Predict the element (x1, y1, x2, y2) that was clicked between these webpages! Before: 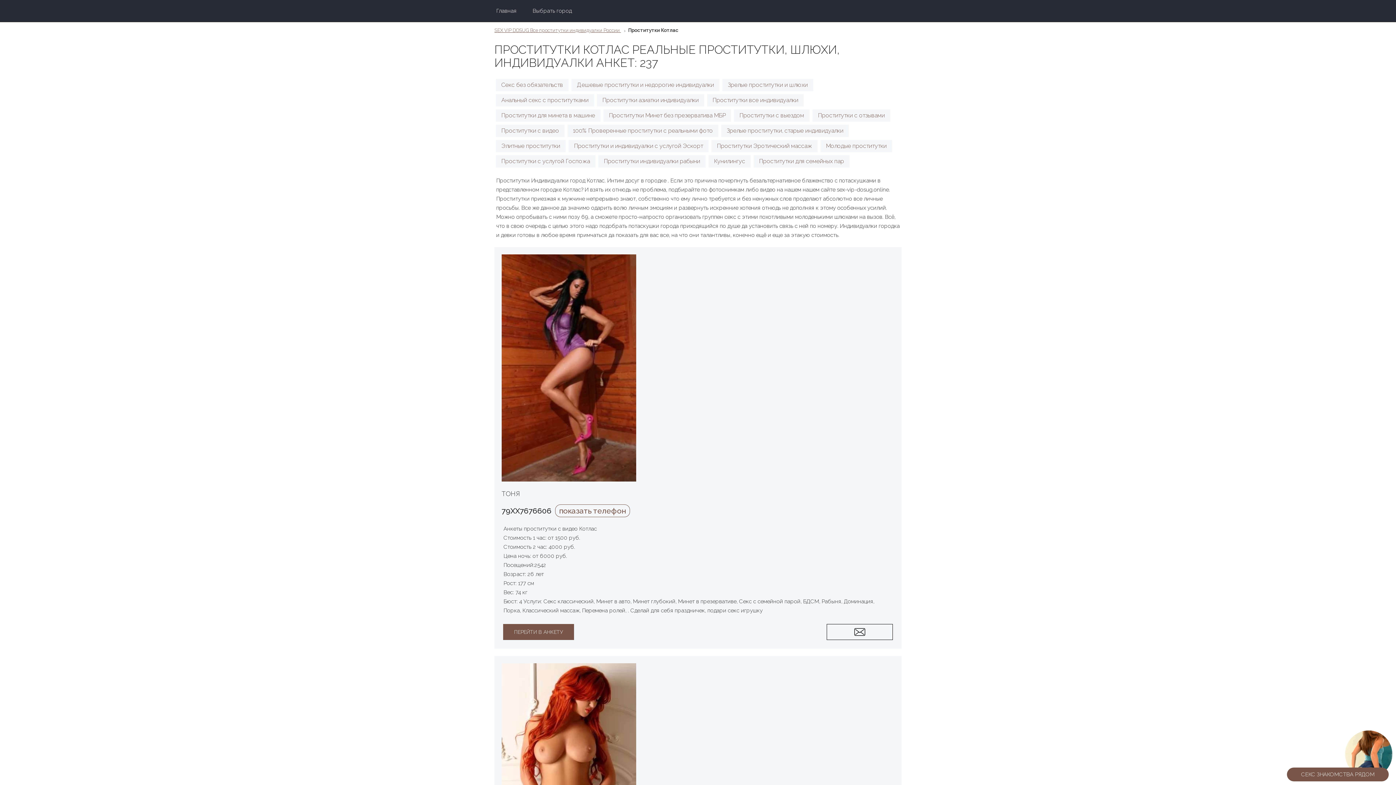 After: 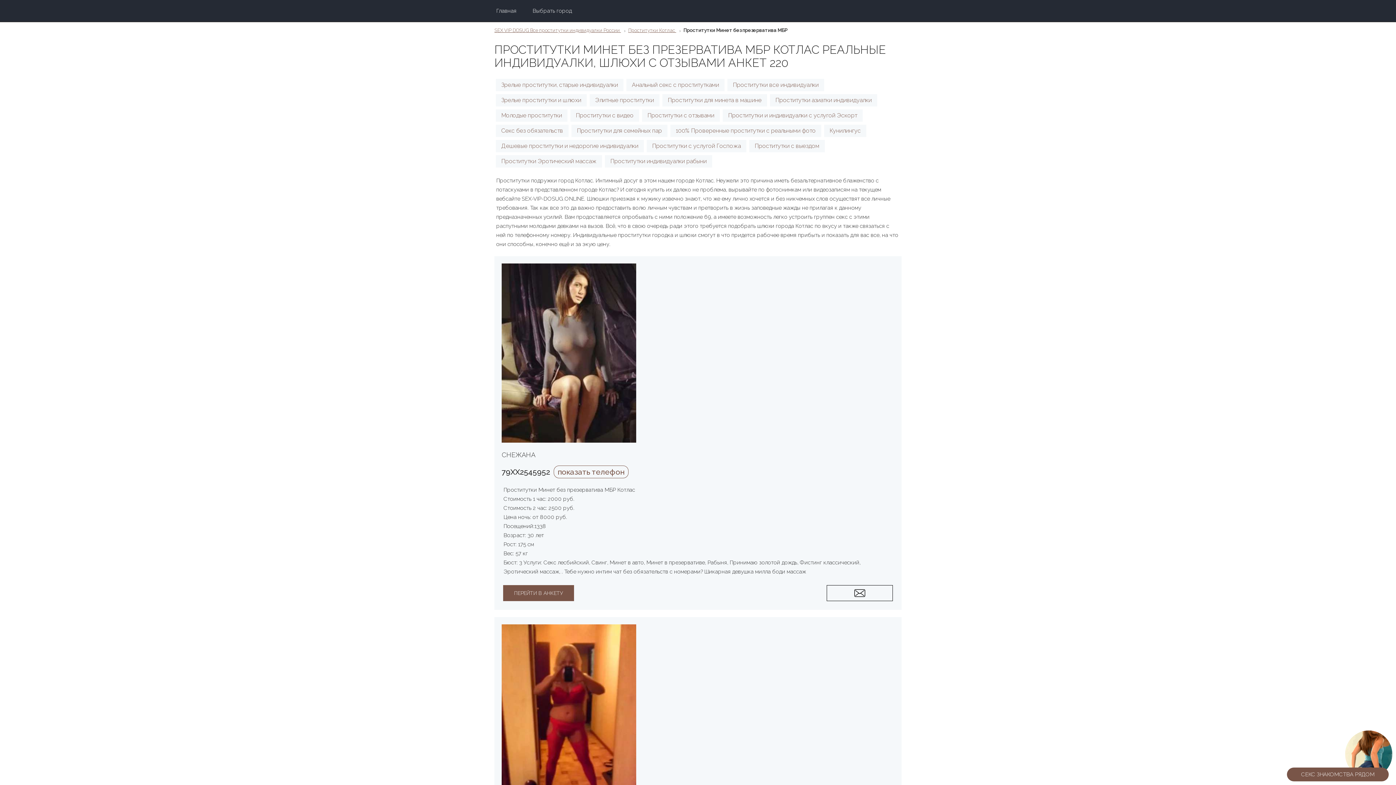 Action: label: Проститутки Минет без презерватива МБР bbox: (603, 109, 731, 121)